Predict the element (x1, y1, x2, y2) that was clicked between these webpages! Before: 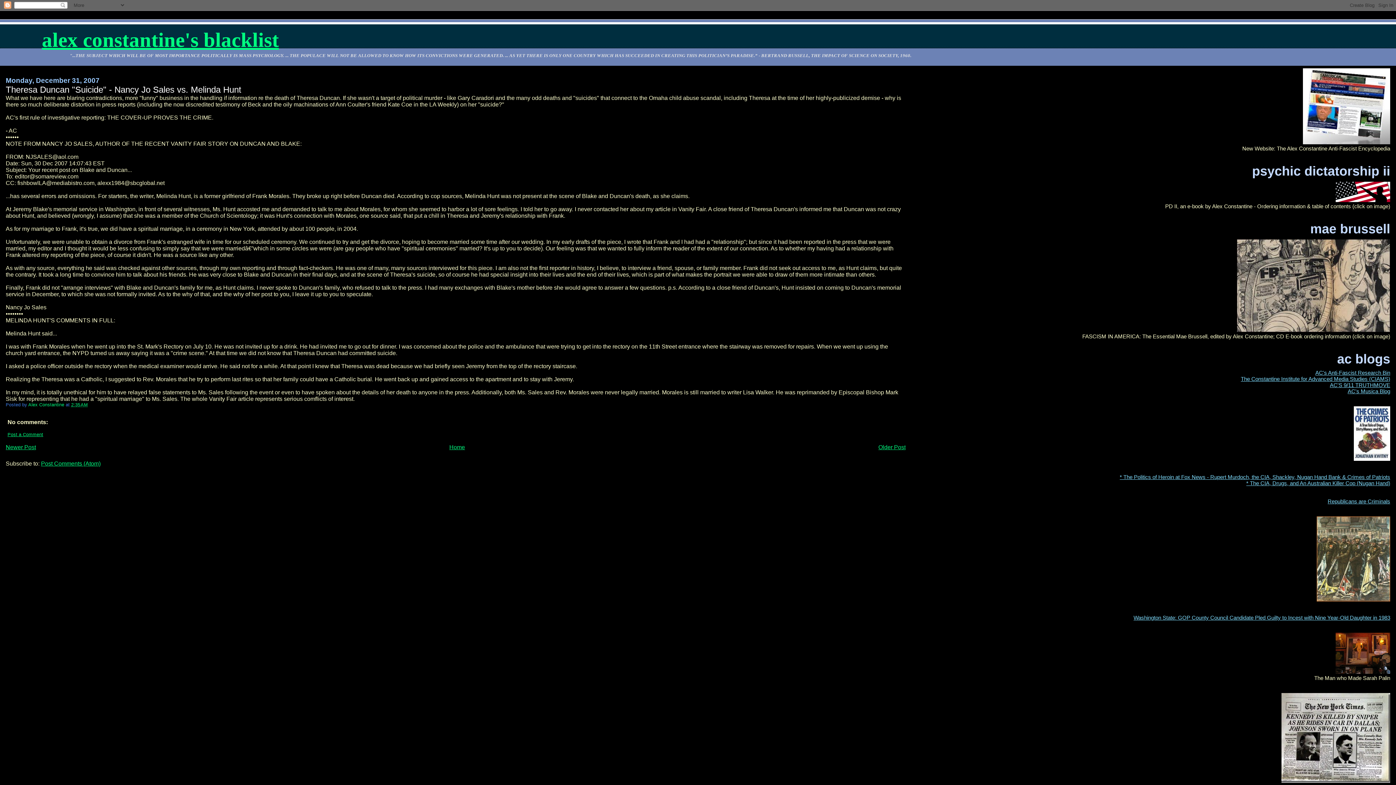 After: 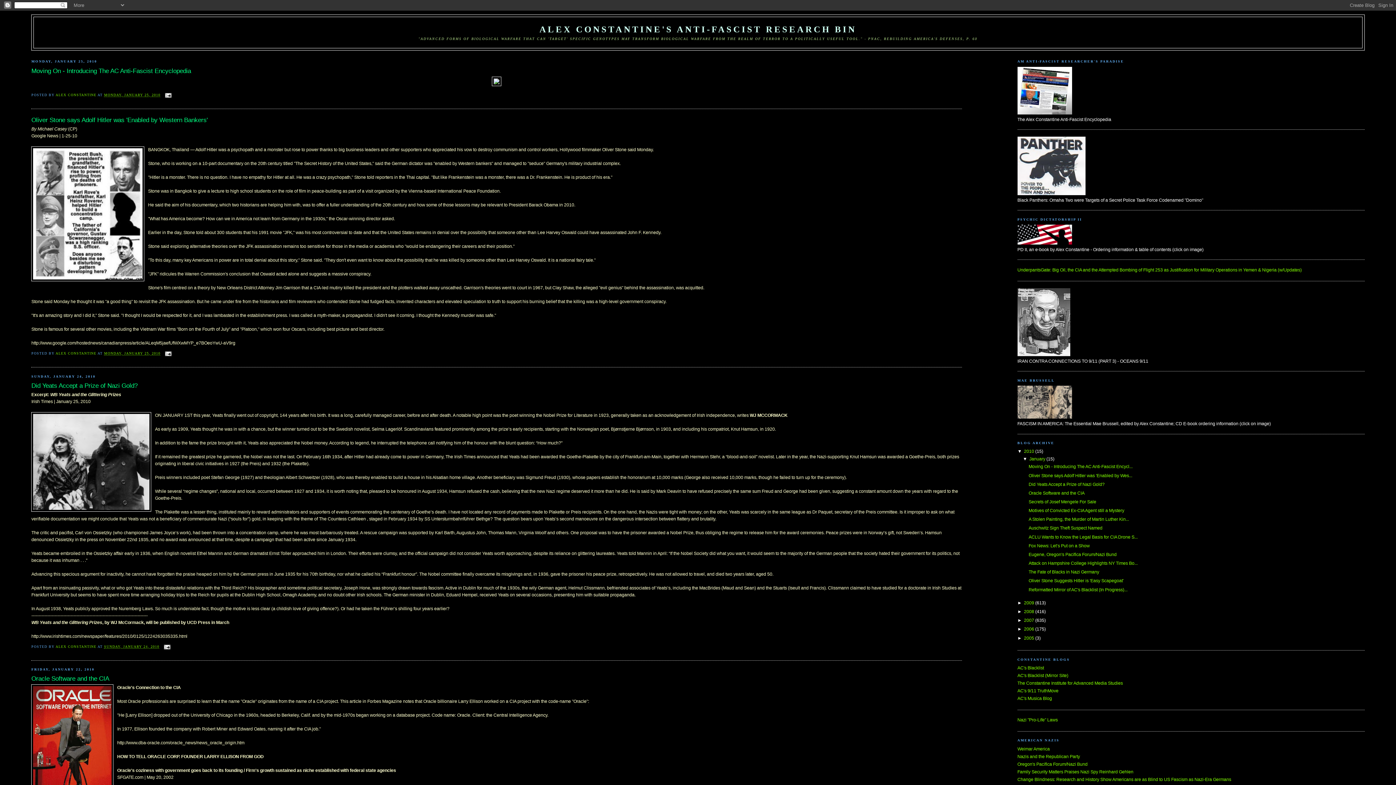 Action: label: AC's Anti-Fascist Research Bin bbox: (1315, 369, 1390, 375)